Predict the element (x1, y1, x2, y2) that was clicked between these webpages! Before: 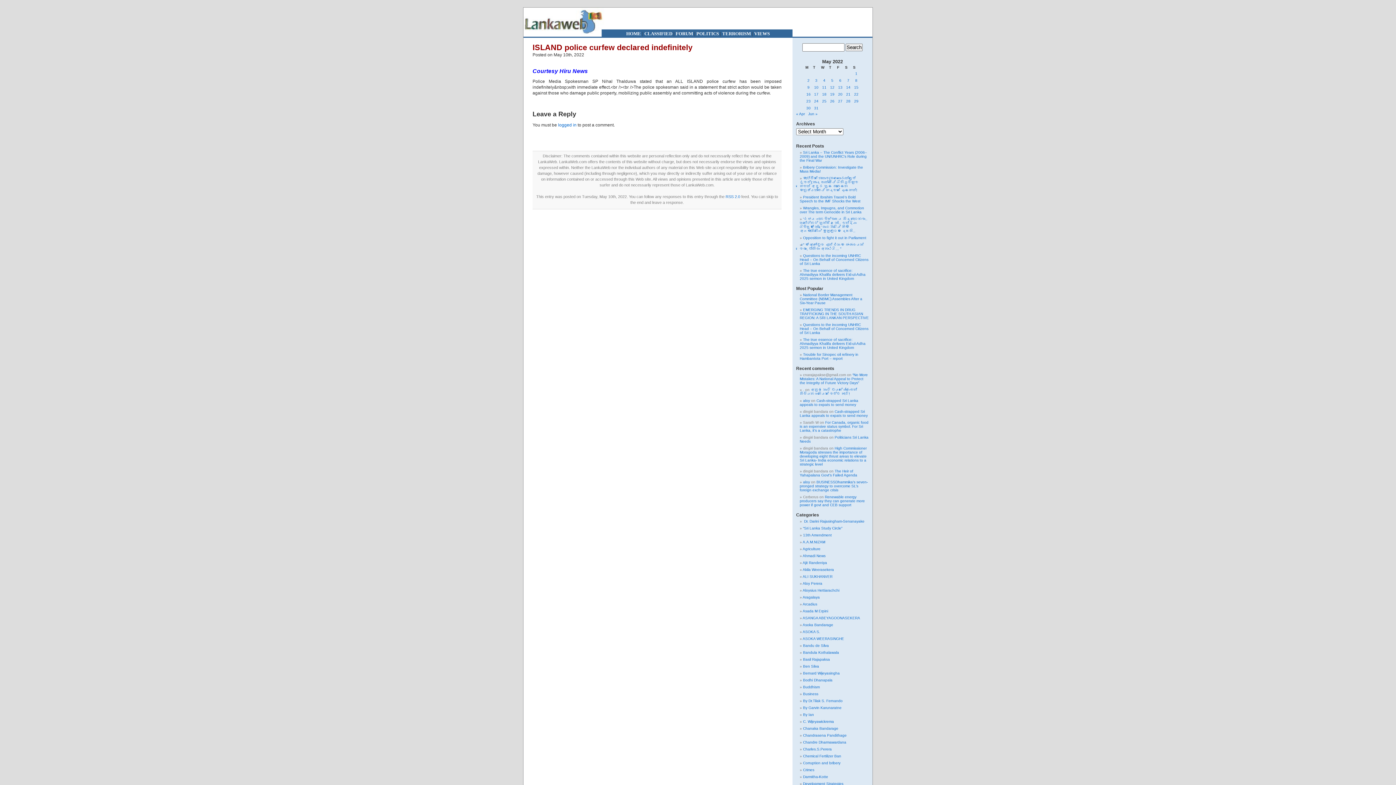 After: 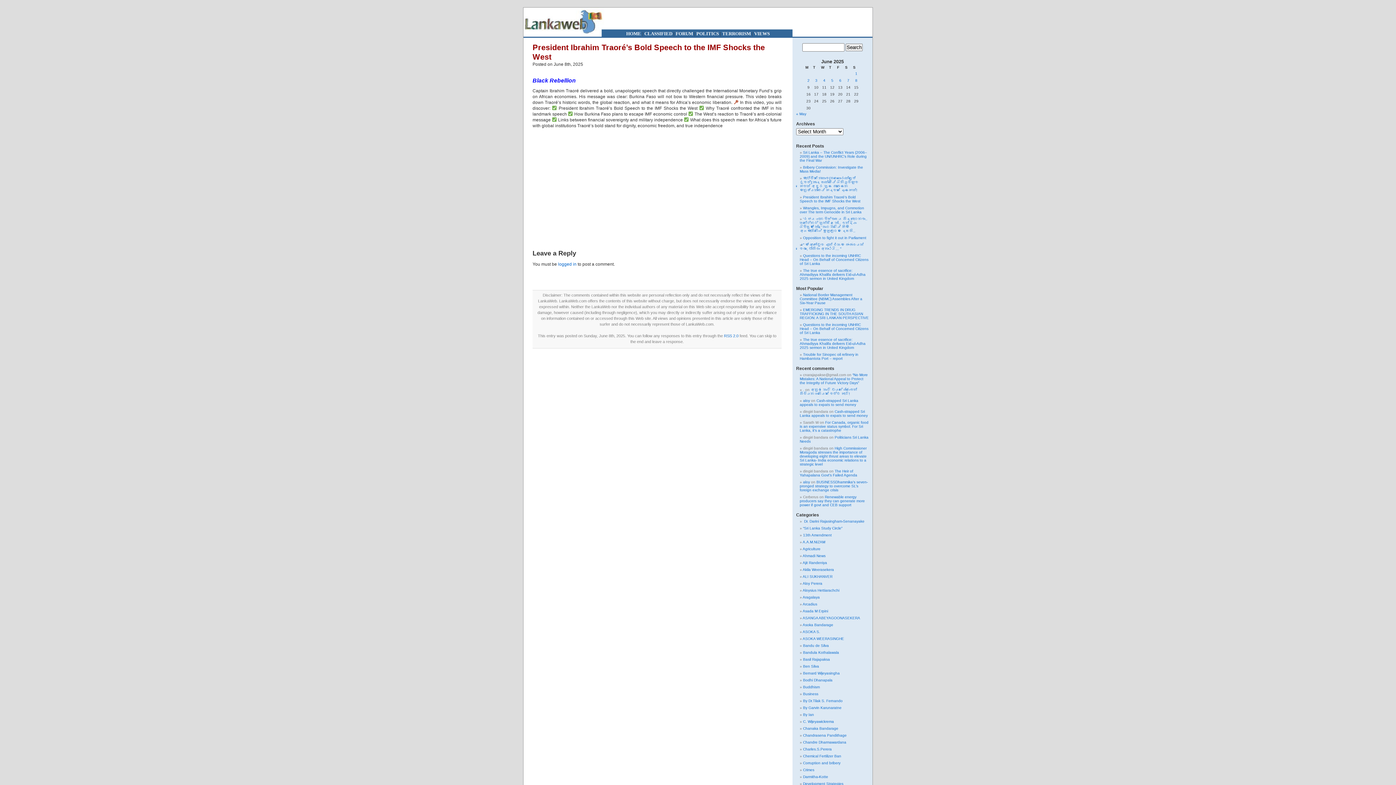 Action: bbox: (800, 195, 860, 203) label: President Ibrahim Traoré’s Bold Speech to the IMF Shocks the West